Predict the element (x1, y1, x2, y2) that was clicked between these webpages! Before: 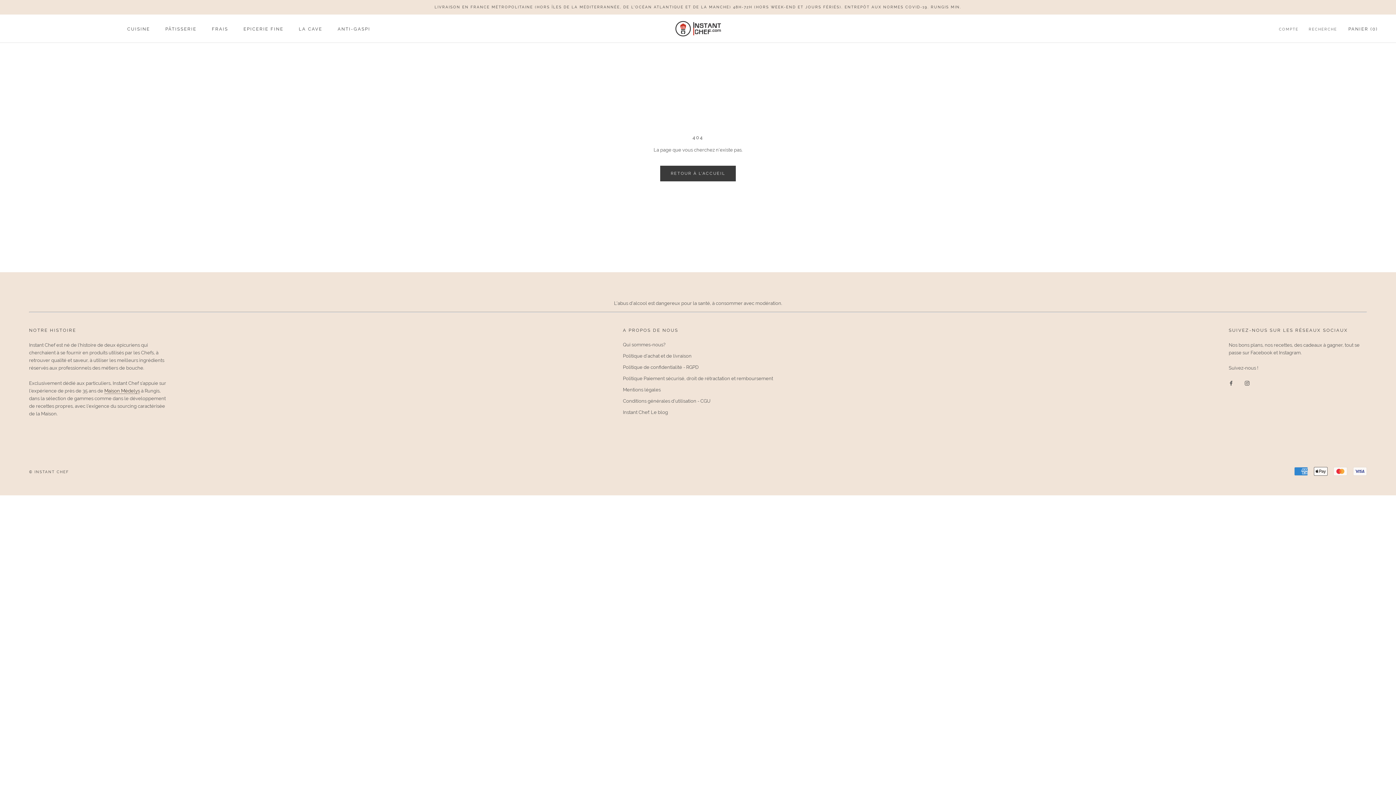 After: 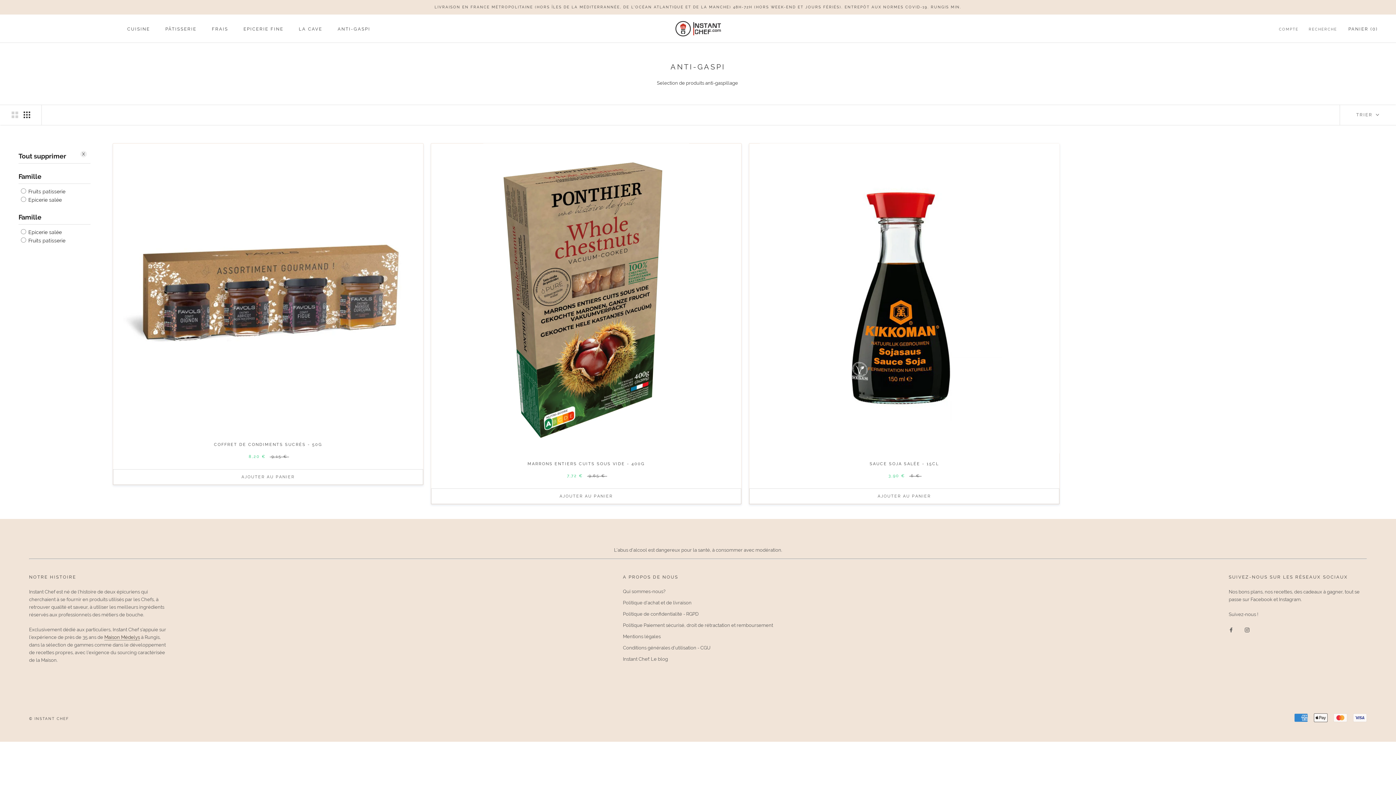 Action: label: ANTI-GASPI
ANTI-GASPI bbox: (337, 26, 370, 31)